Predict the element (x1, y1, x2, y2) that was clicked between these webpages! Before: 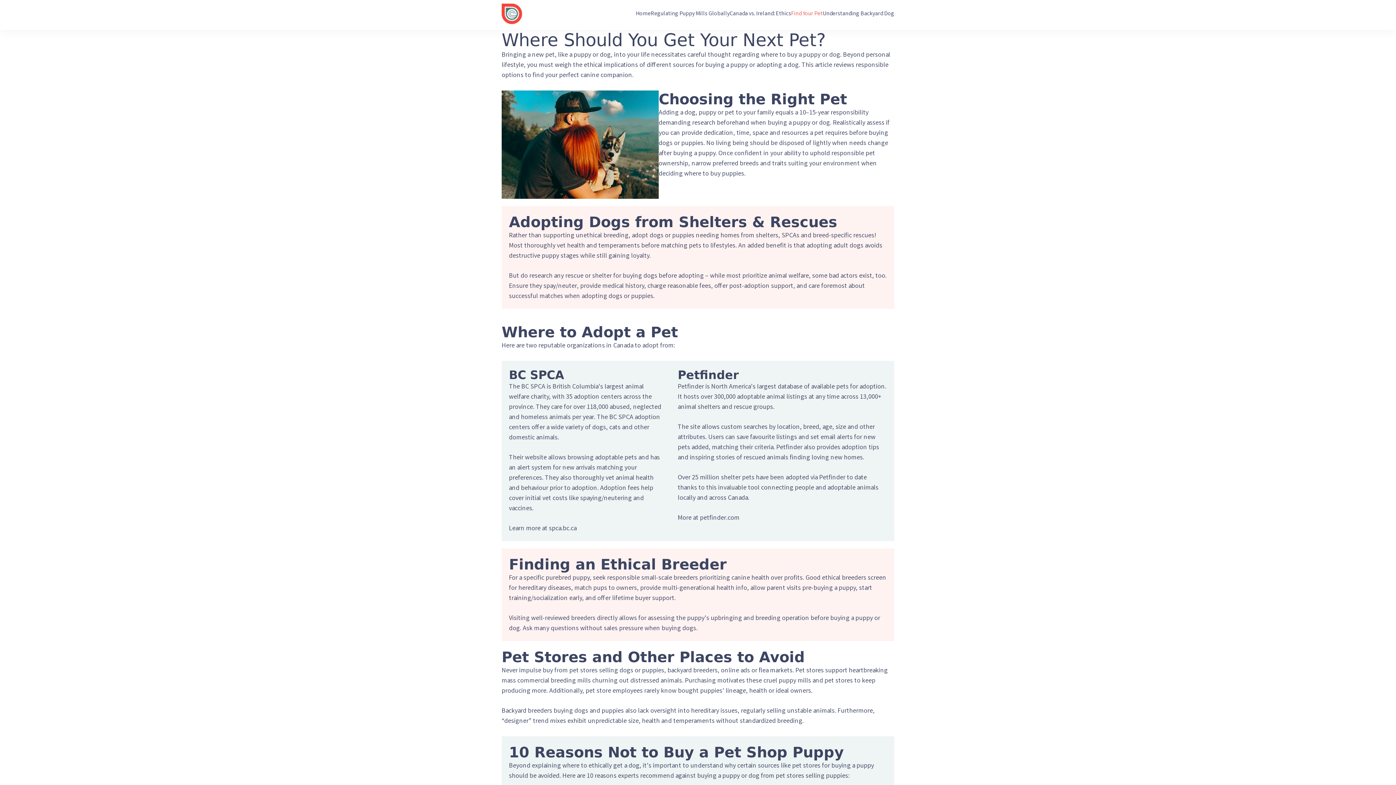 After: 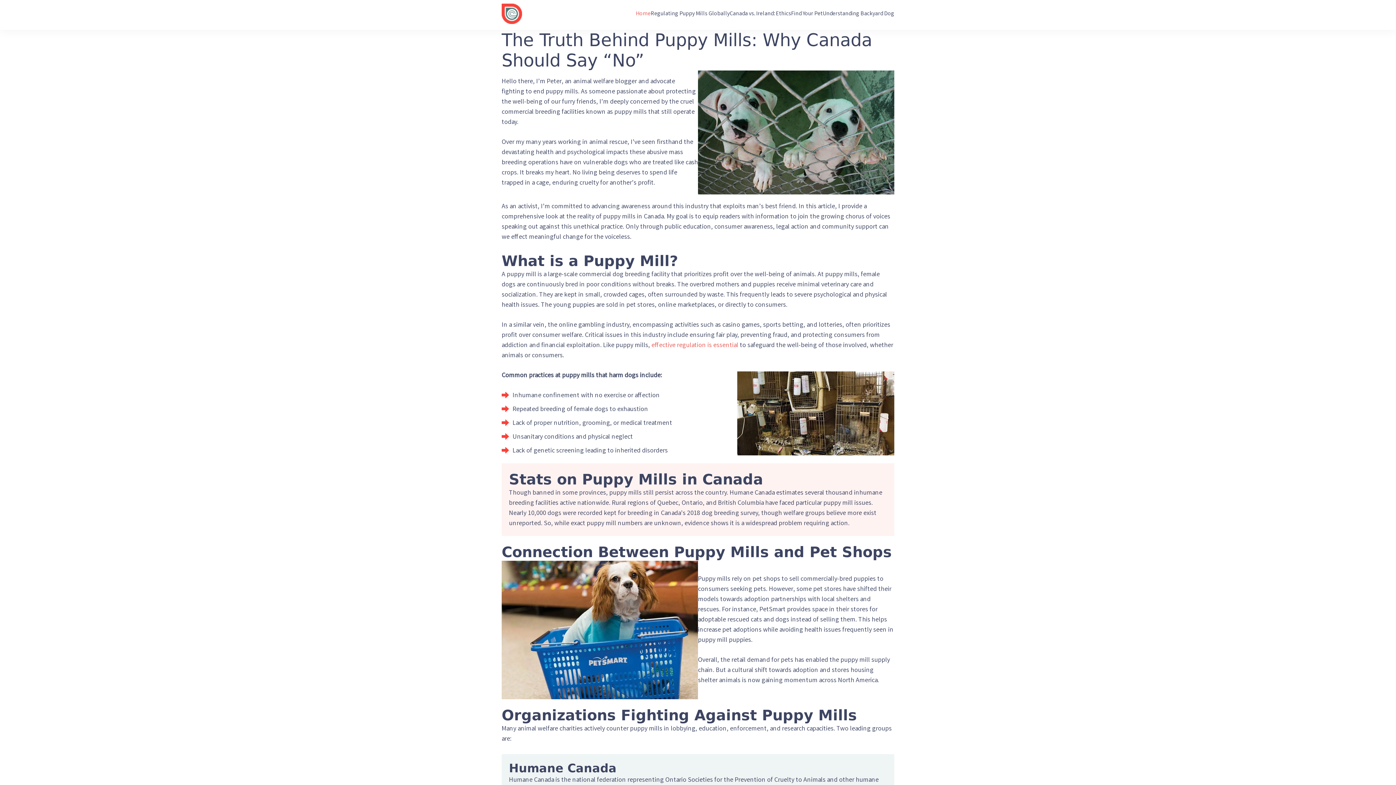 Action: label: Home bbox: (636, 9, 650, 18)